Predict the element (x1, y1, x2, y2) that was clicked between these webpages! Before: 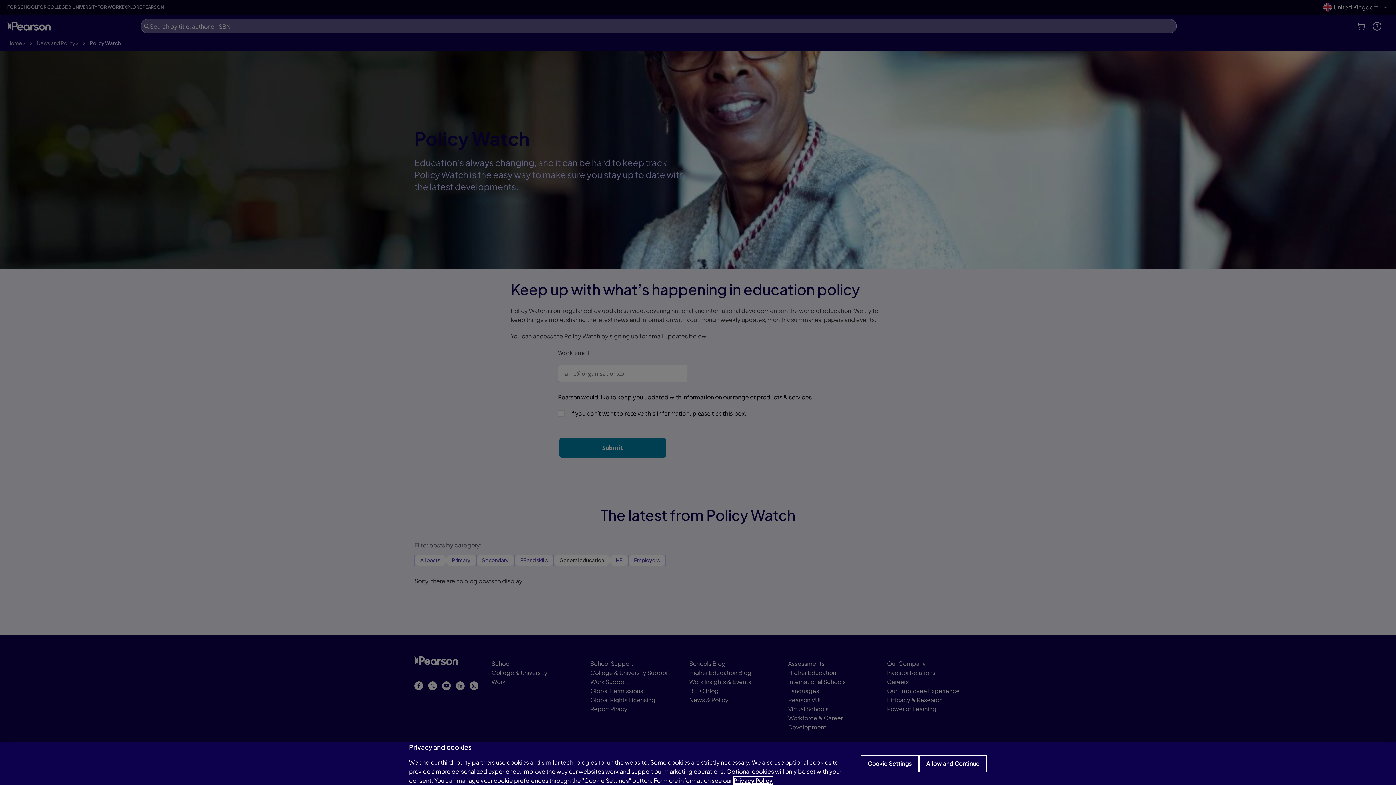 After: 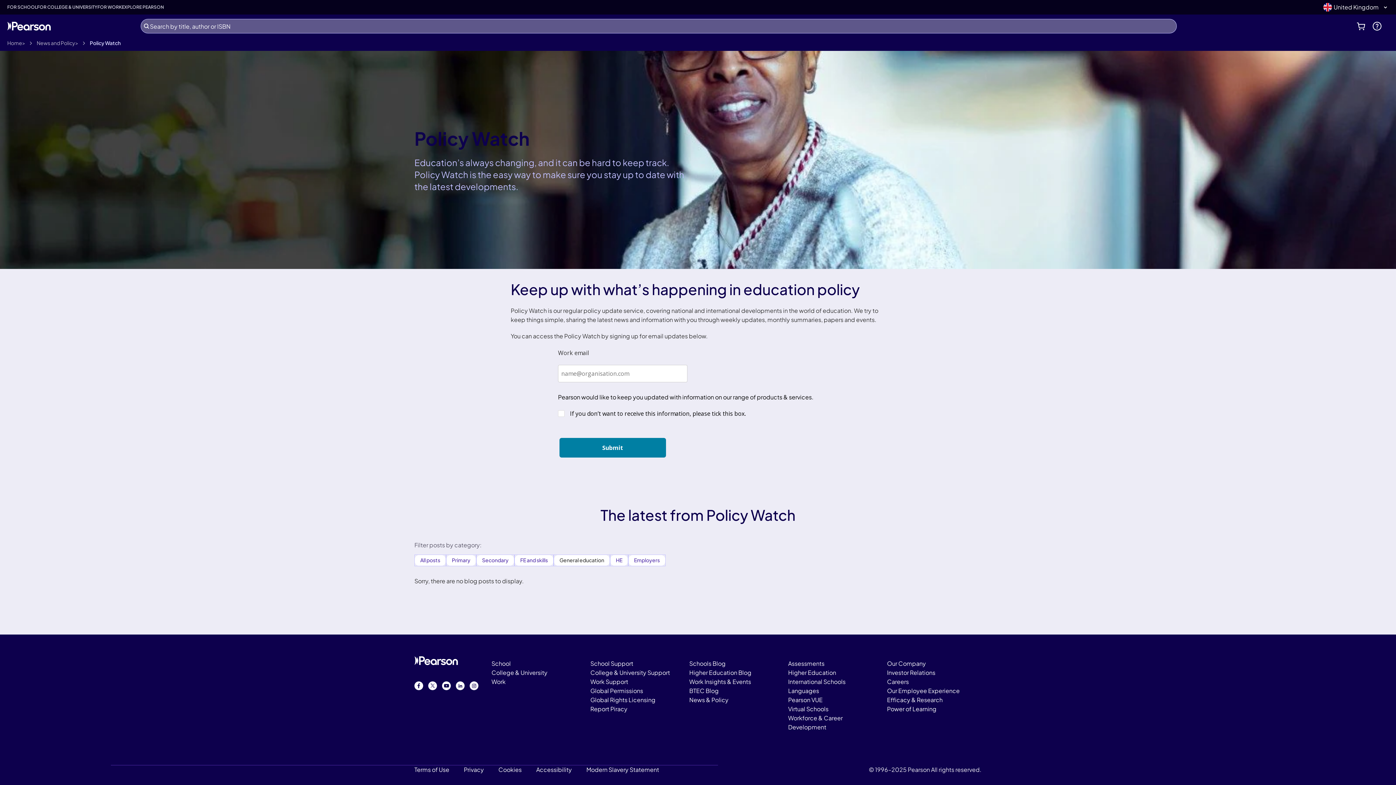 Action: bbox: (919, 755, 987, 772) label: Allow and Continue